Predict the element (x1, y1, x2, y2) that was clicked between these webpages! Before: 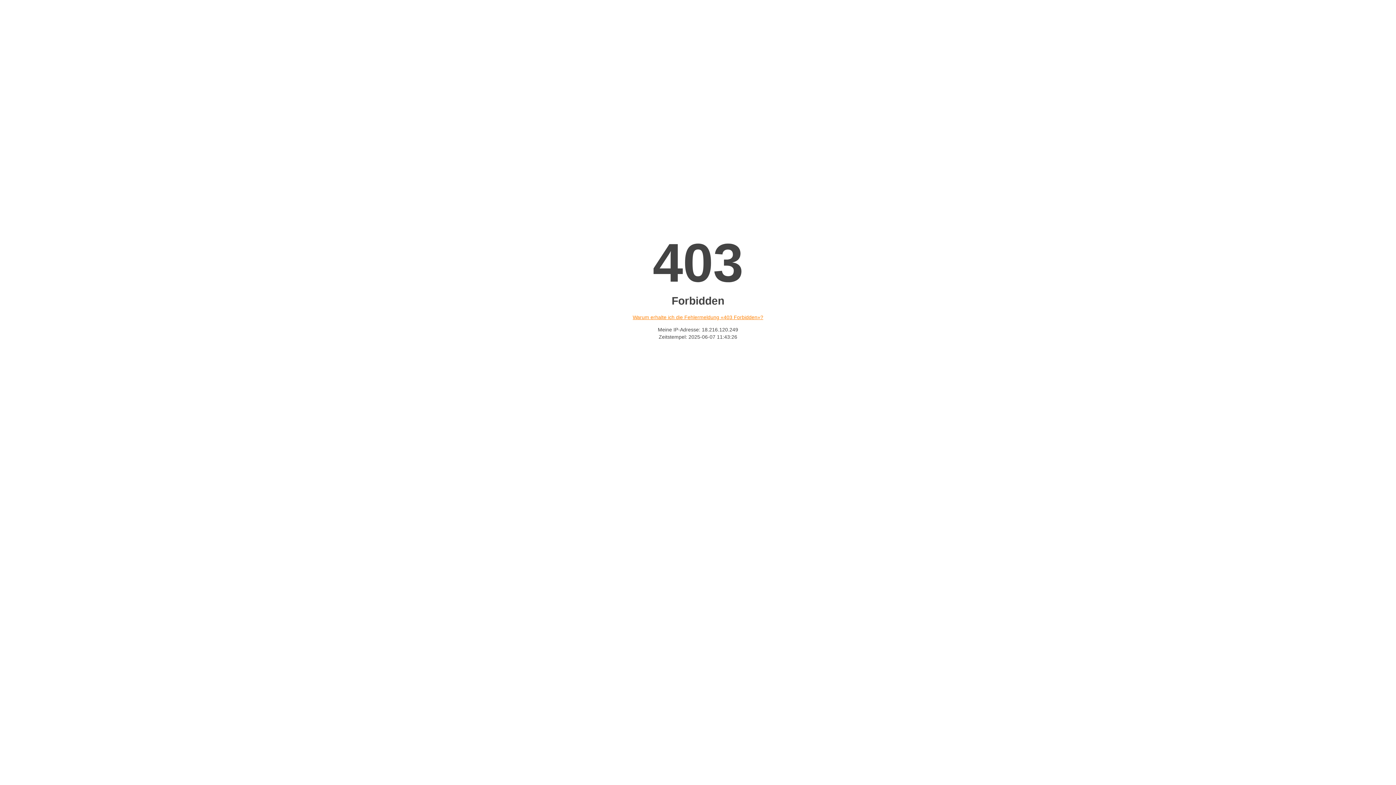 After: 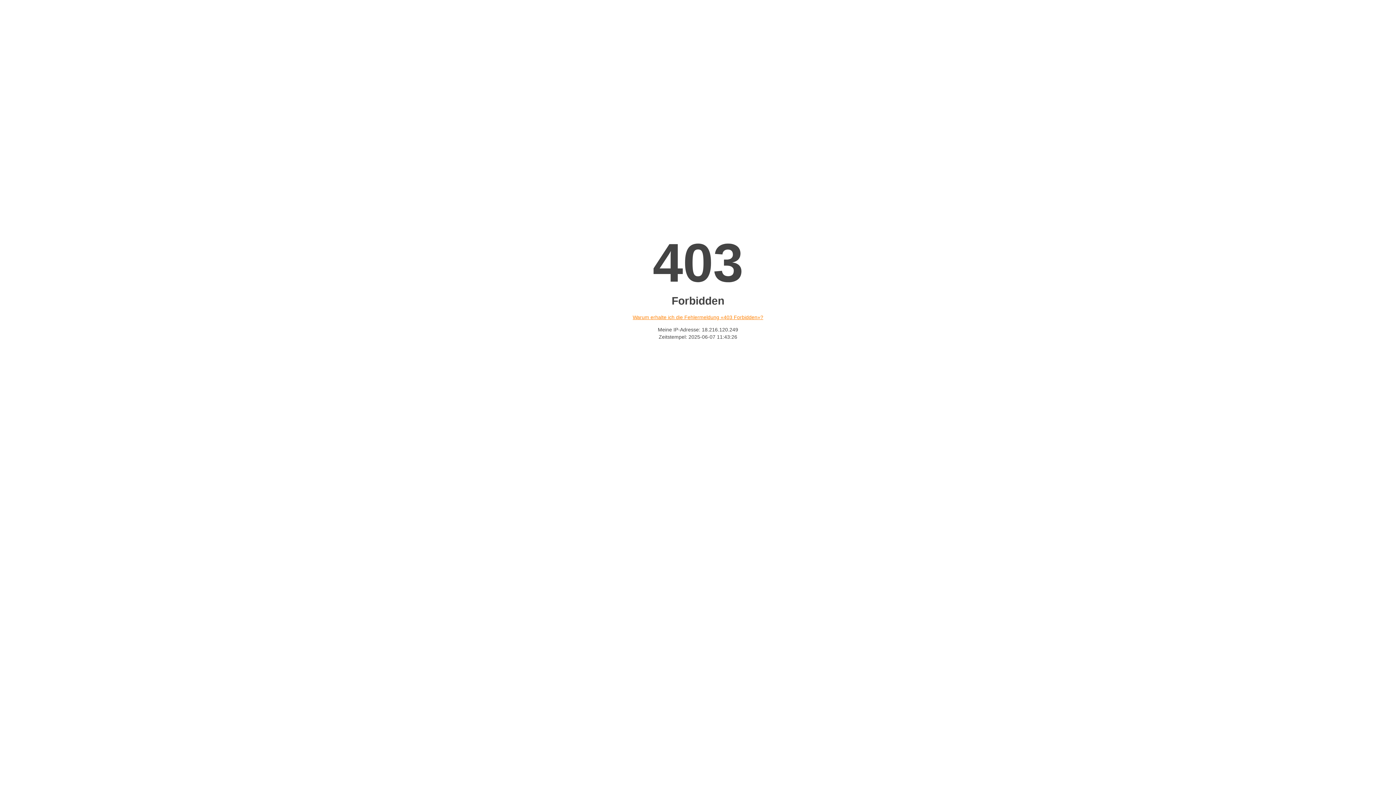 Action: bbox: (632, 314, 763, 320) label: Warum erhalte ich die Fehlermeldung «403 Forbidden»?